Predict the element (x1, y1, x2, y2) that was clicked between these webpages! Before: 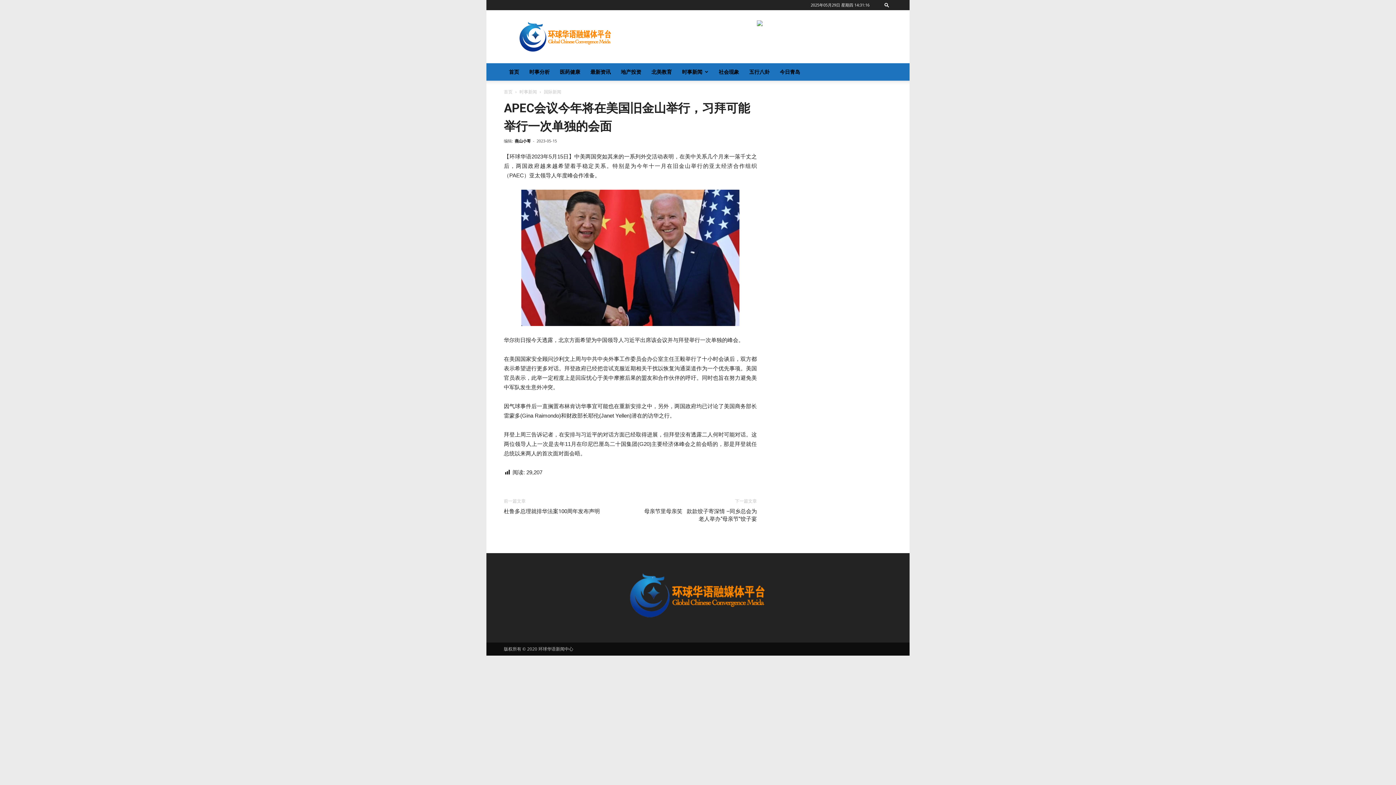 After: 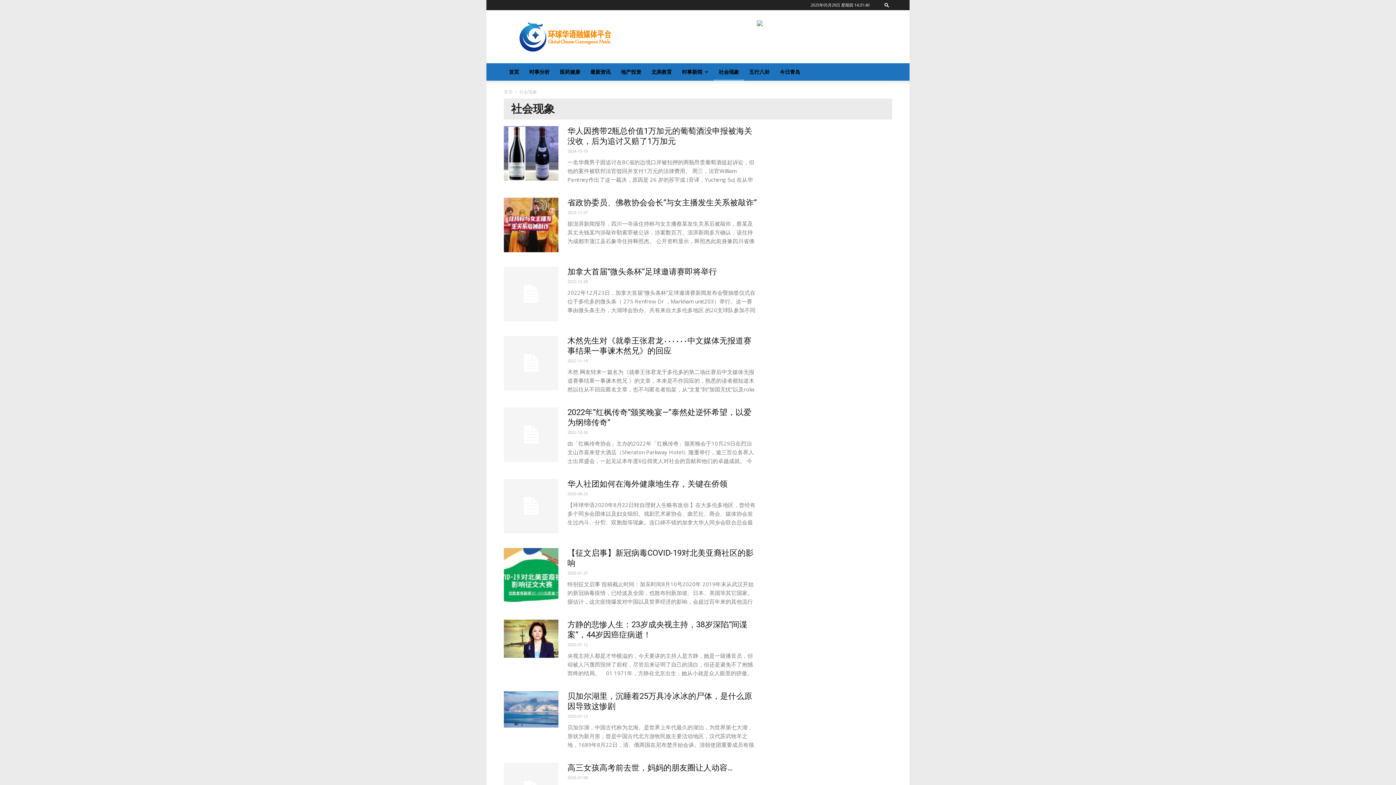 Action: label: 社会现象 bbox: (713, 63, 744, 80)